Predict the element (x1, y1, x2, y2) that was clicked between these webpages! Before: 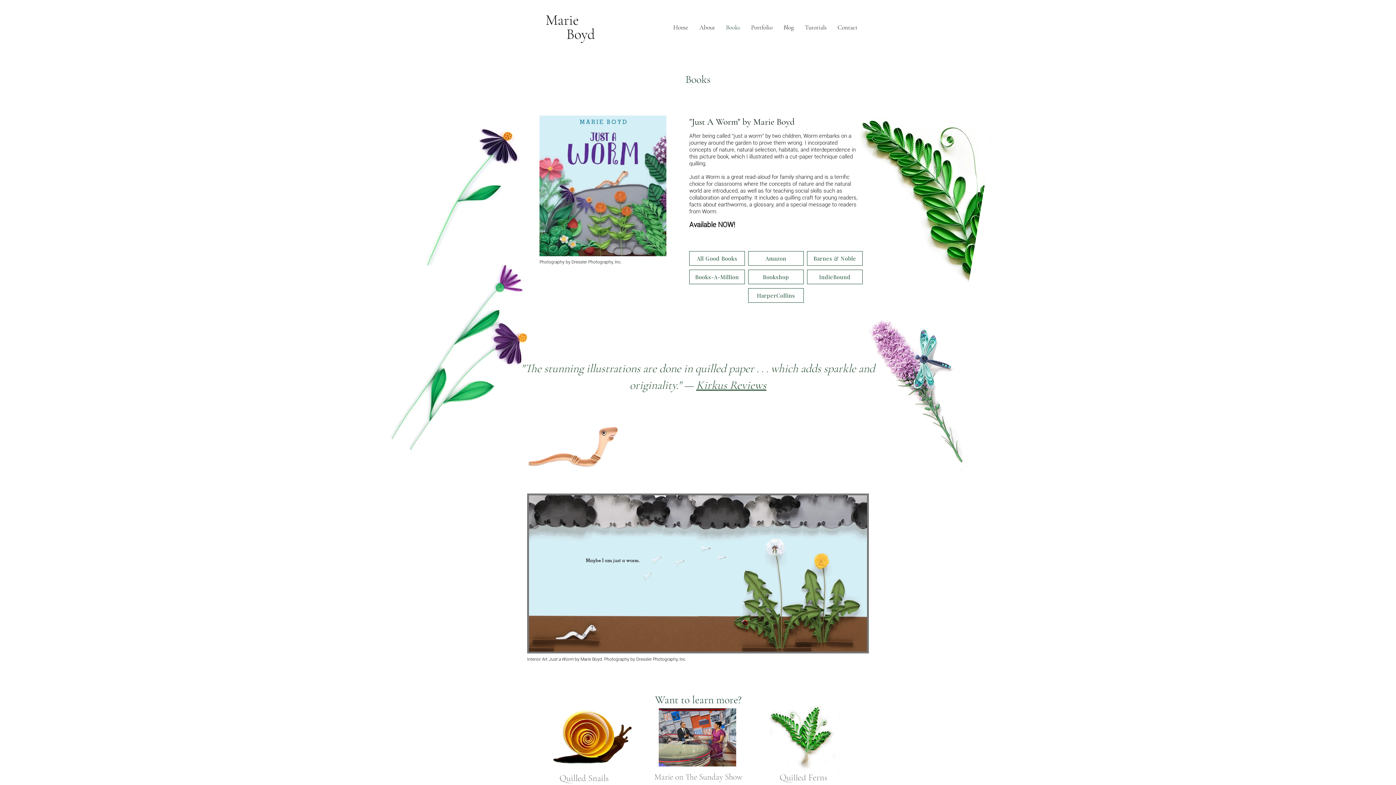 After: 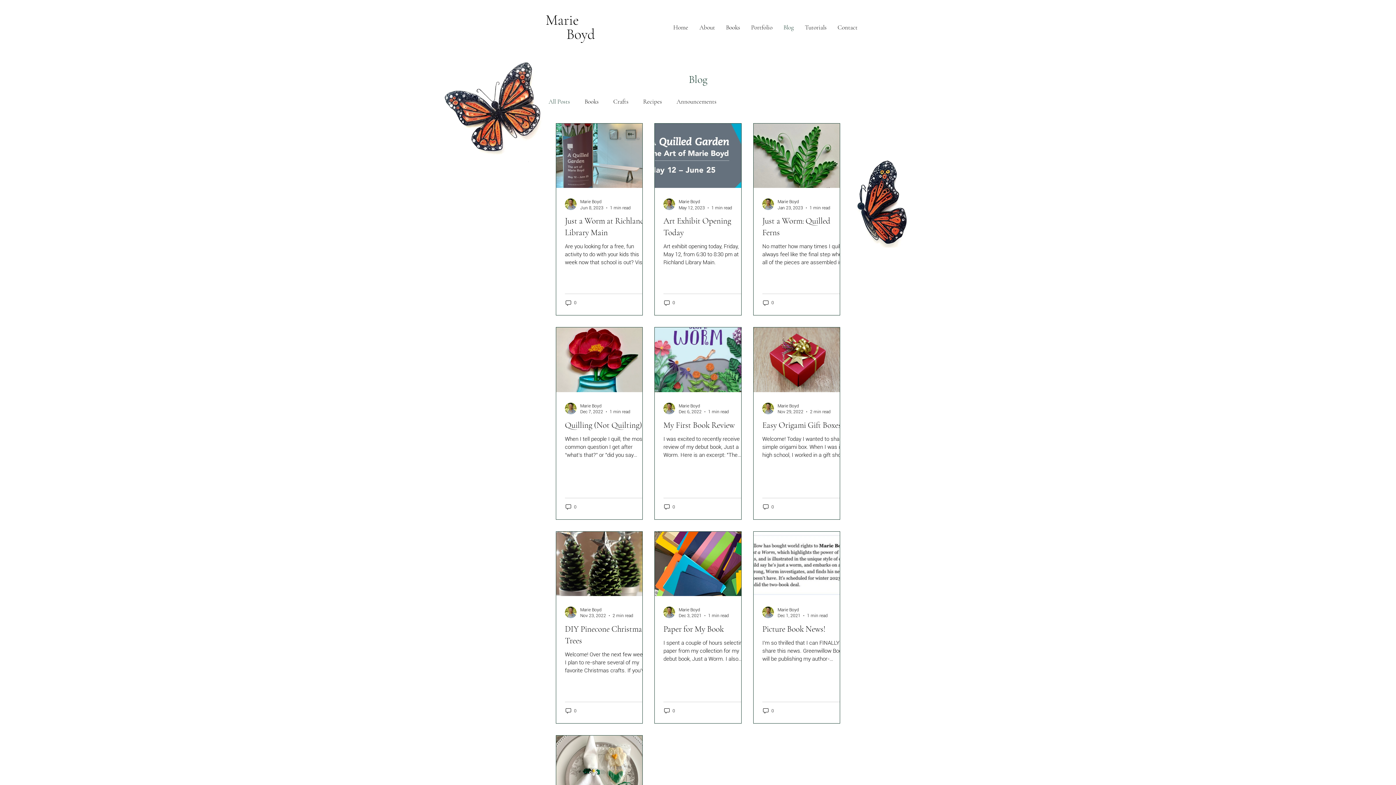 Action: label: Blog bbox: (778, 22, 799, 33)